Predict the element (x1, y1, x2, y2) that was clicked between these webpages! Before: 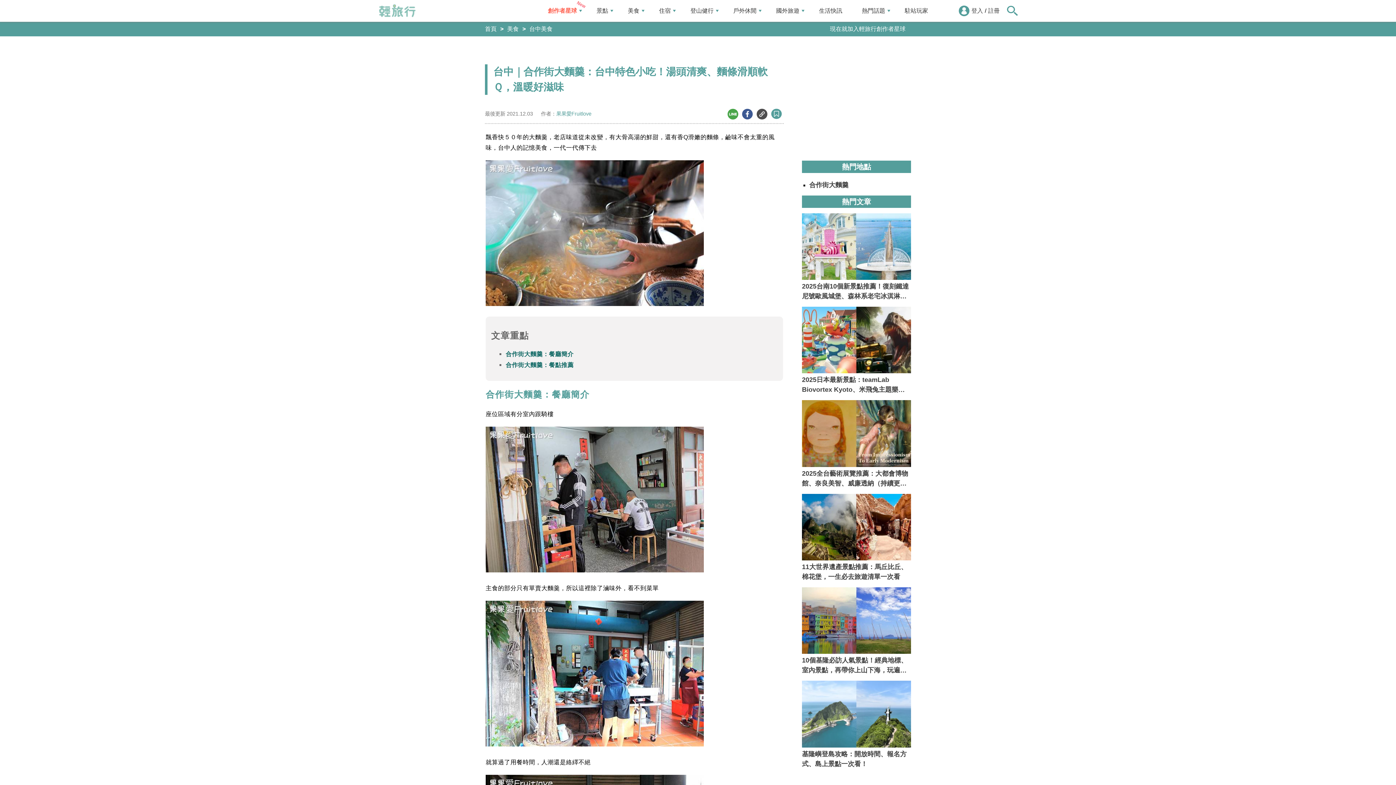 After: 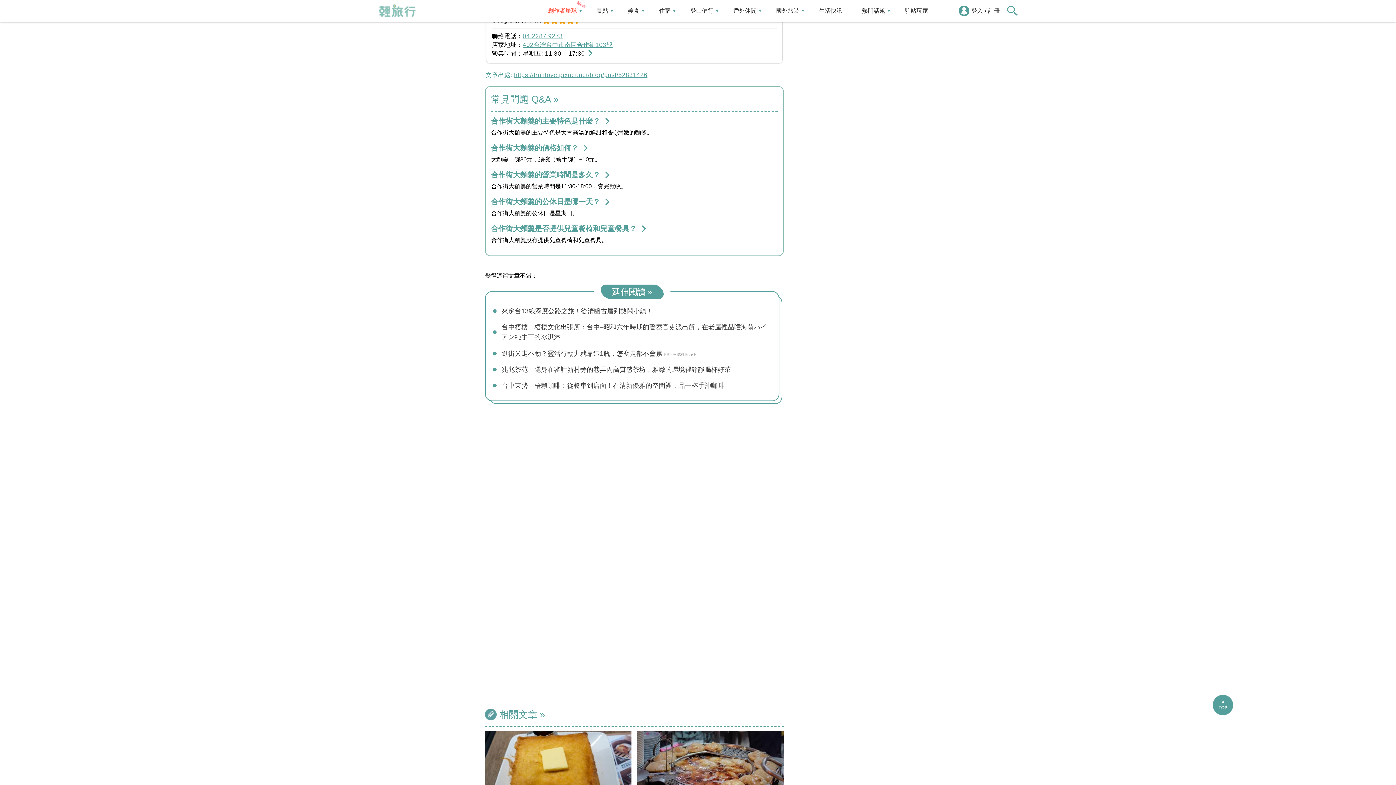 Action: bbox: (809, 178, 911, 190) label: 合作街大麵羹